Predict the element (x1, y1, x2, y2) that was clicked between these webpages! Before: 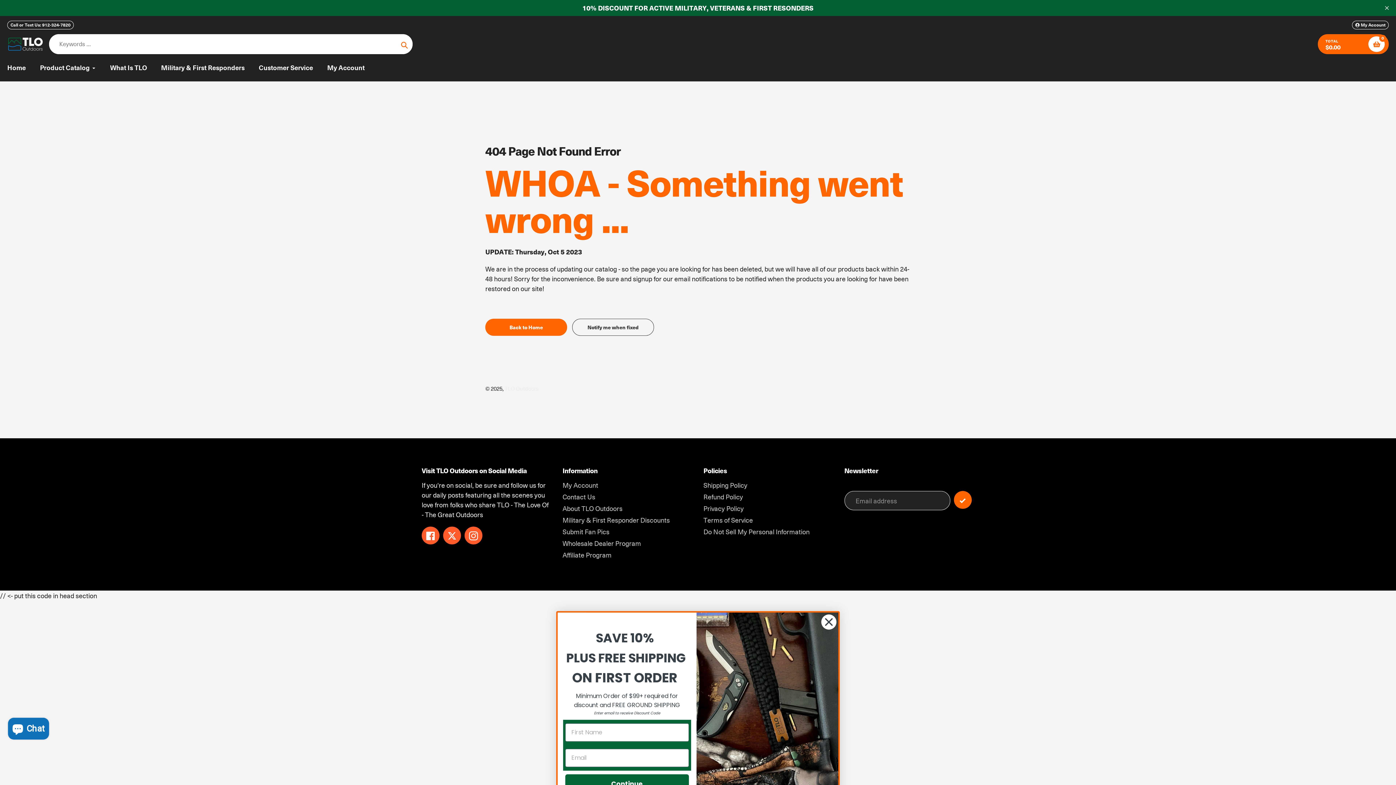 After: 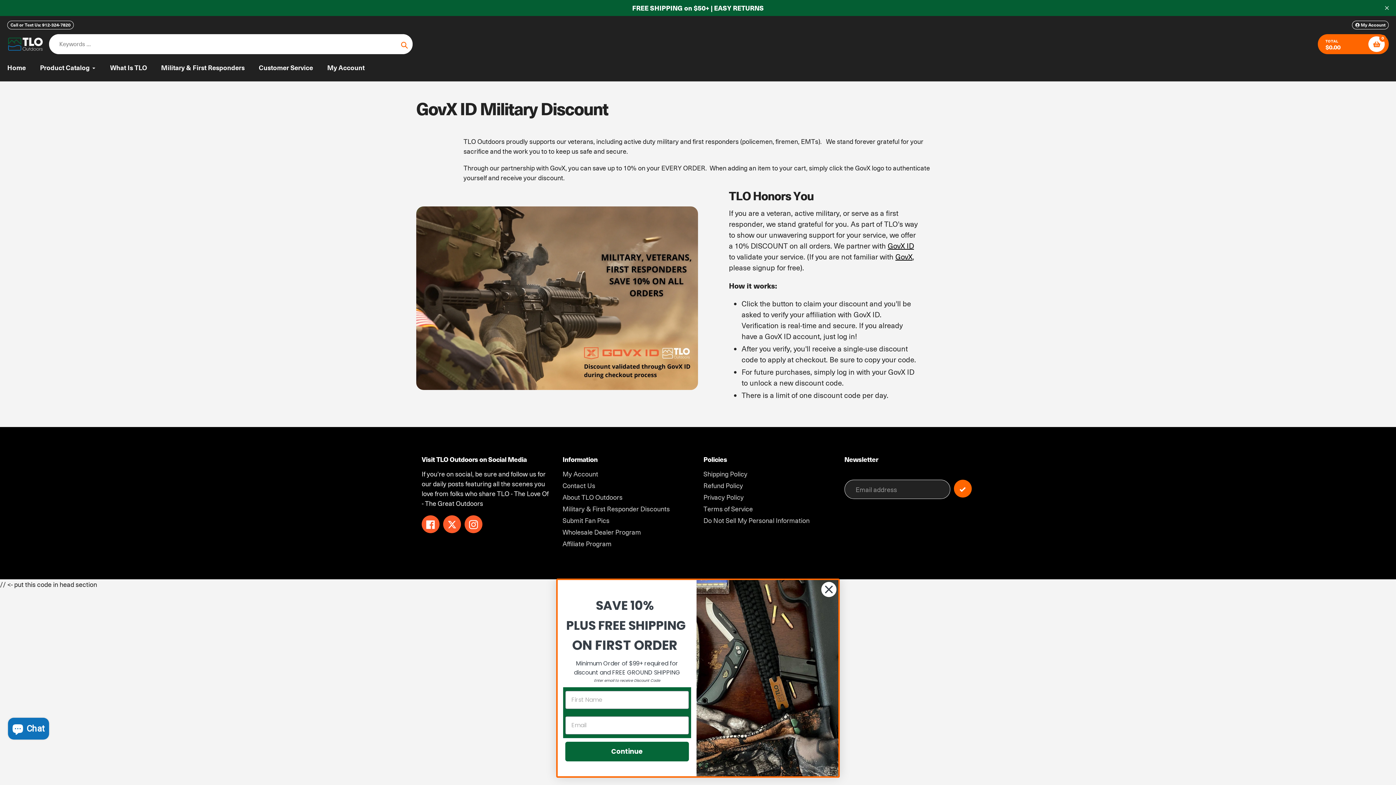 Action: label: Military & First Responder Discounts bbox: (562, 515, 670, 524)